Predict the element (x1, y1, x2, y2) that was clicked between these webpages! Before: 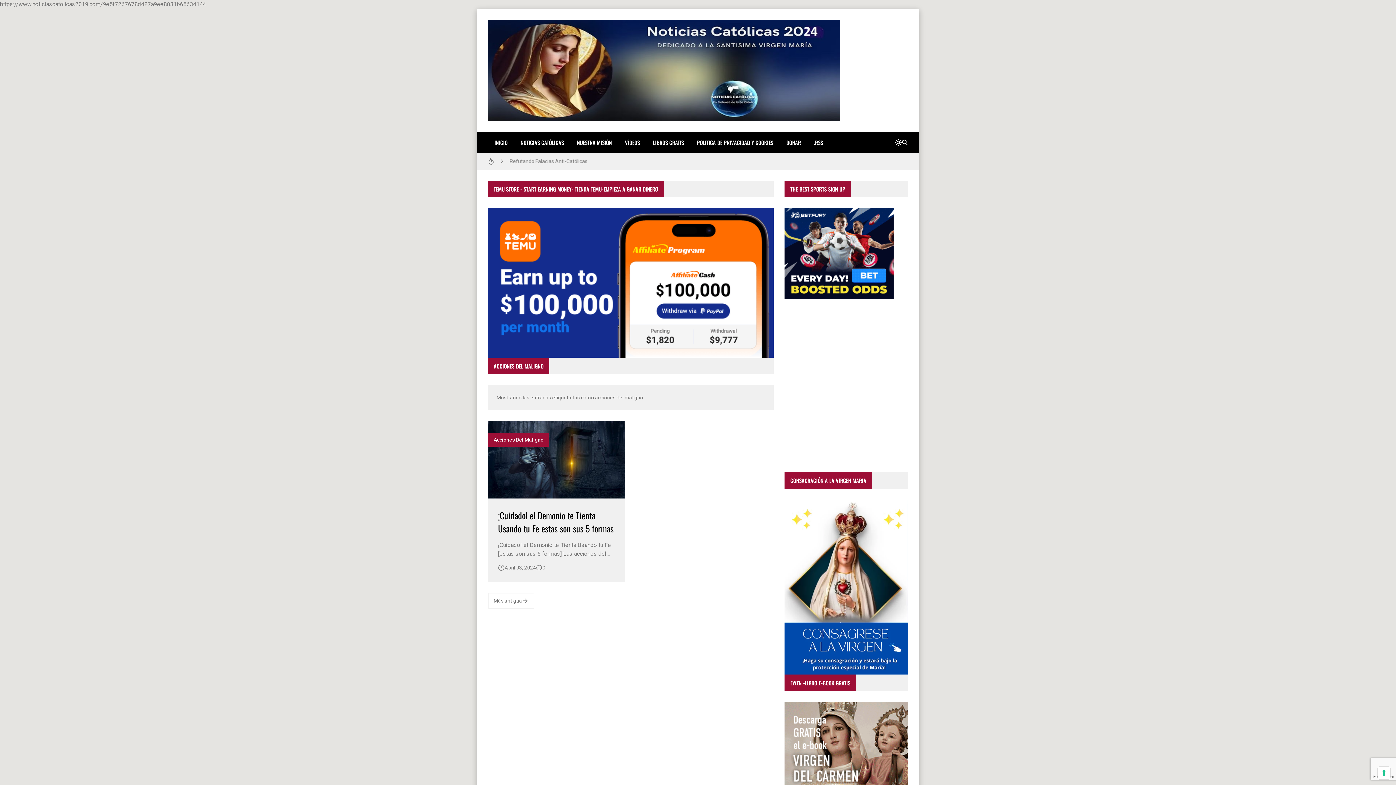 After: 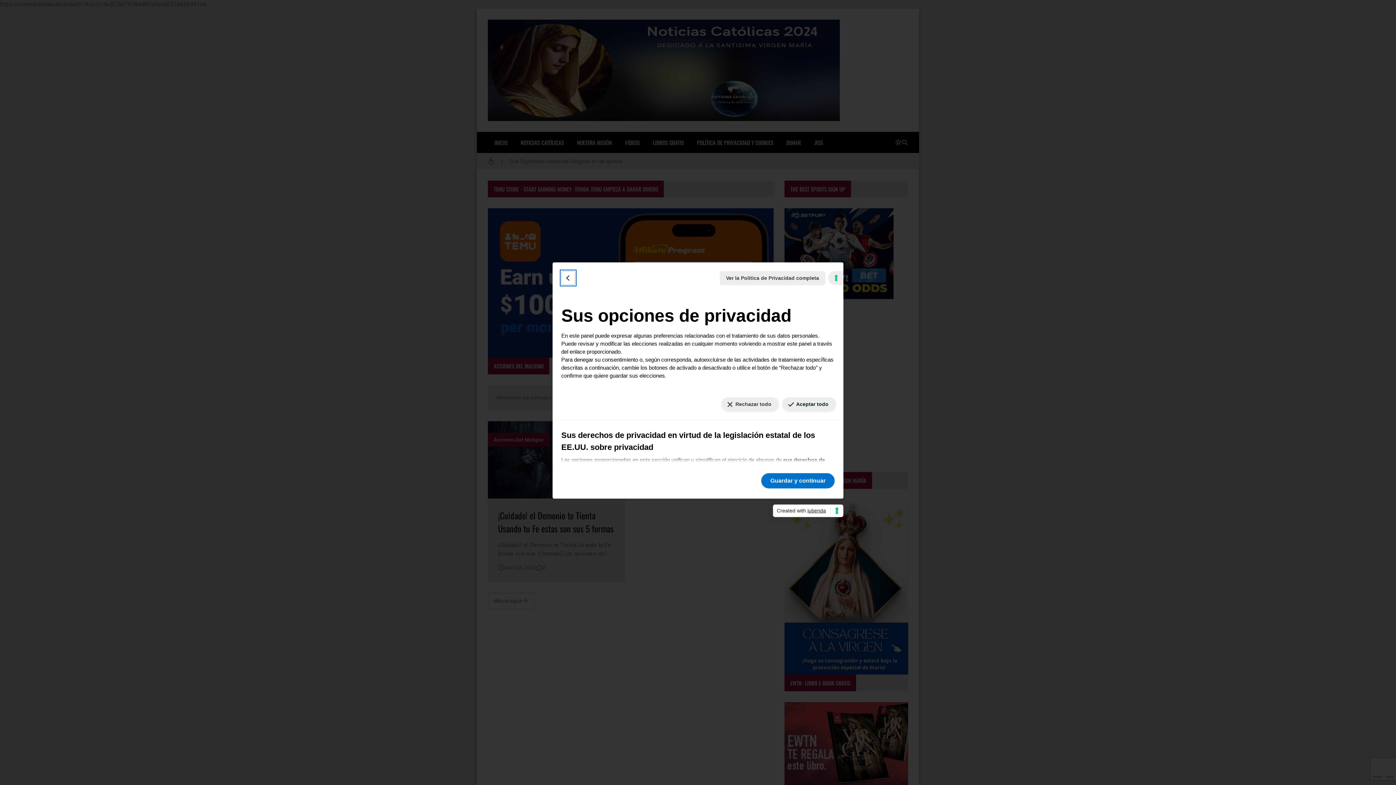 Action: label: Sus preferencias de consentimiento para tecnologías de seguimiento bbox: (1378, 767, 1390, 779)